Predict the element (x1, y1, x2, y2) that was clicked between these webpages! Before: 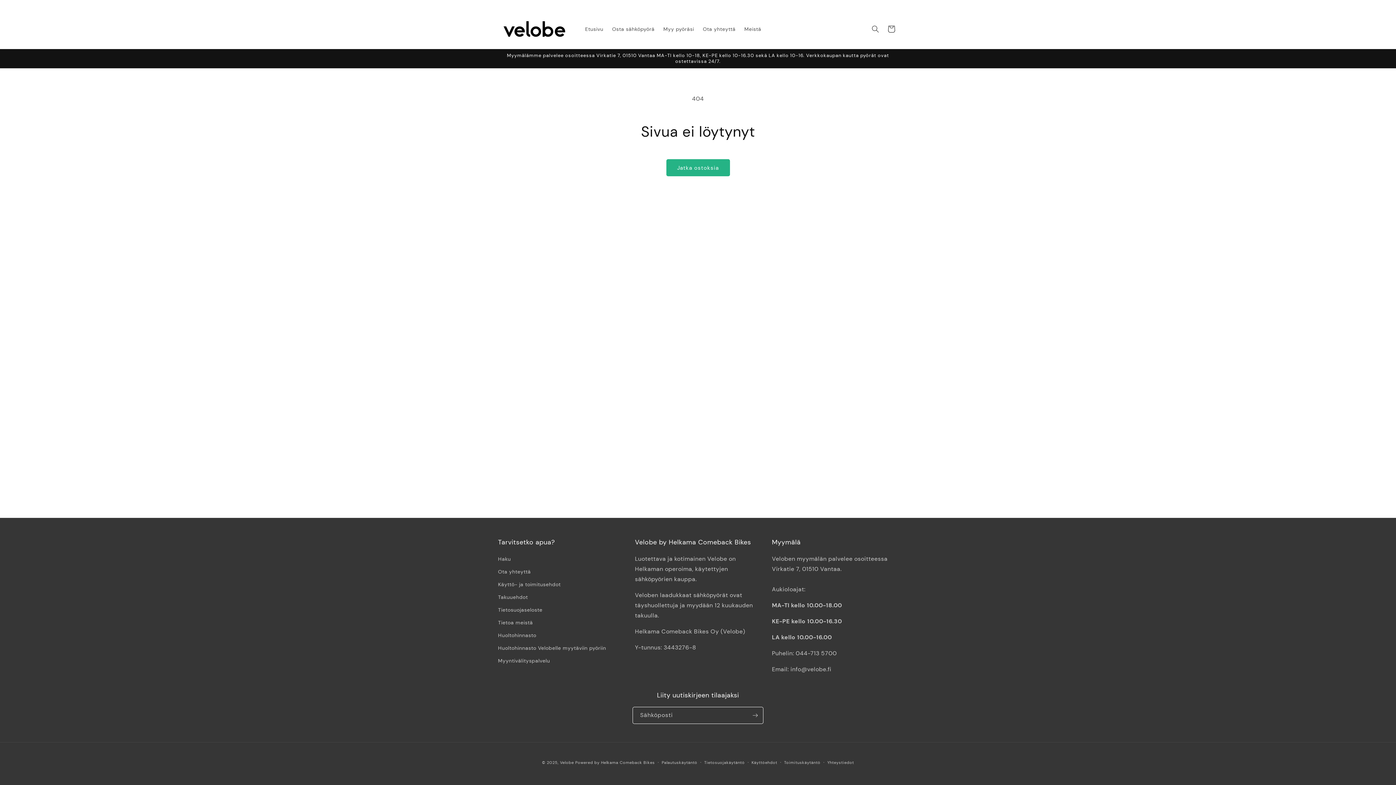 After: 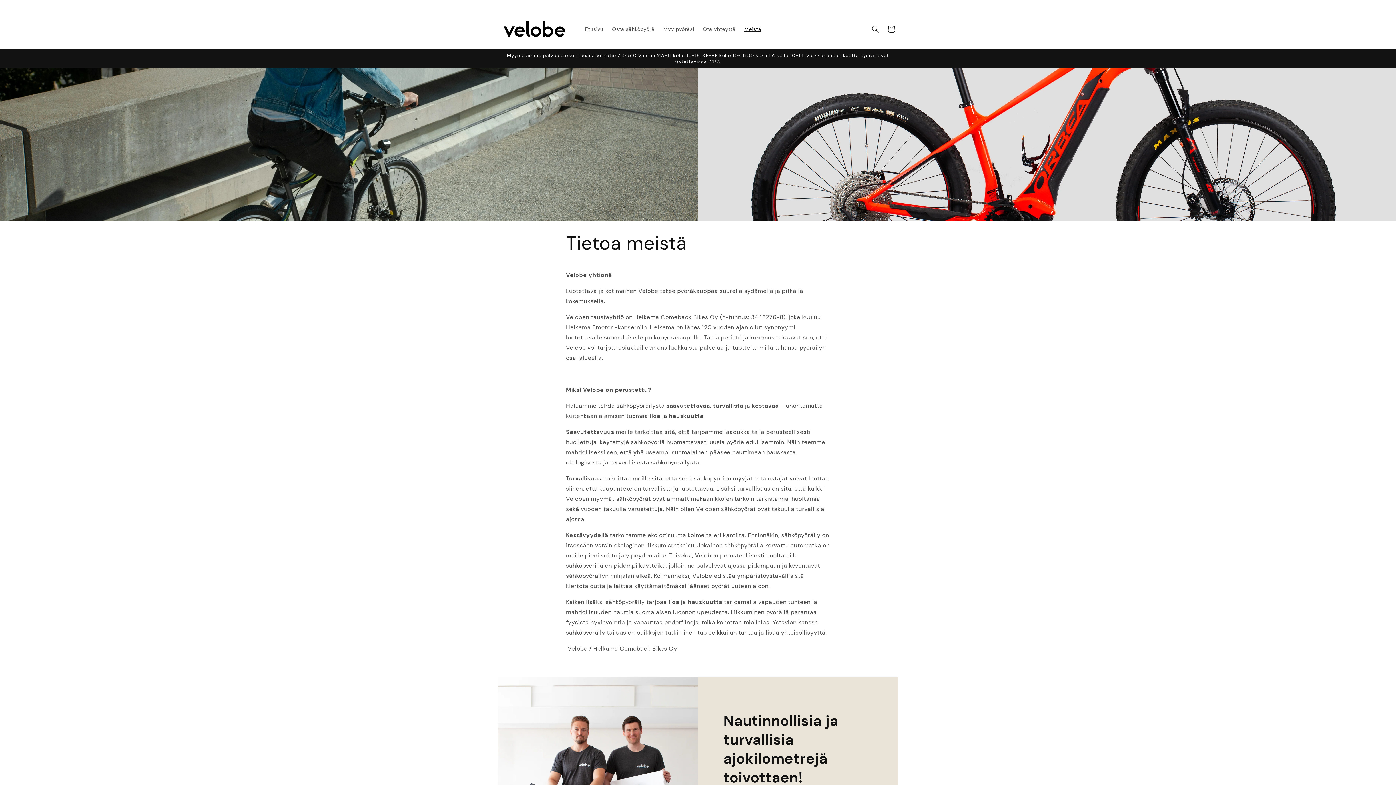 Action: label: Meistä bbox: (740, 21, 765, 36)